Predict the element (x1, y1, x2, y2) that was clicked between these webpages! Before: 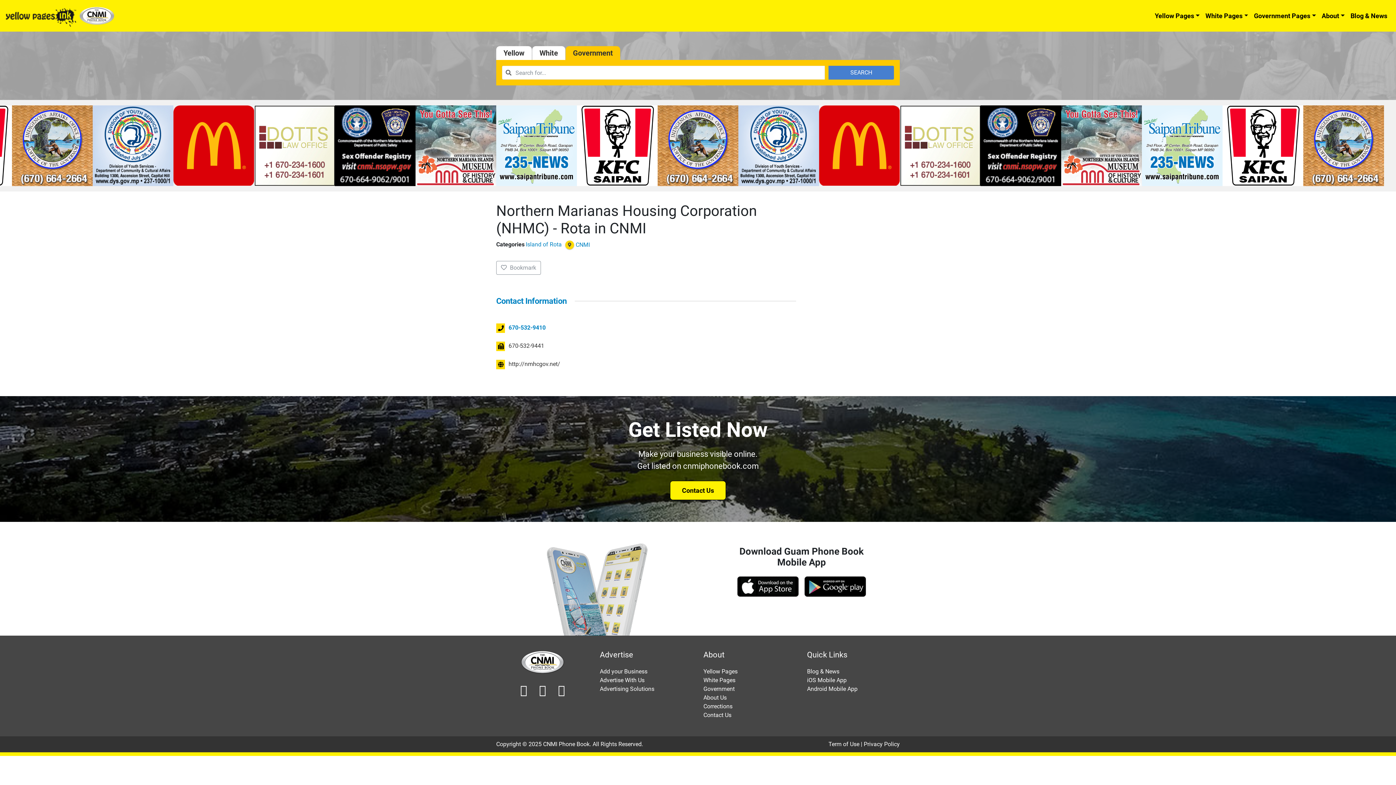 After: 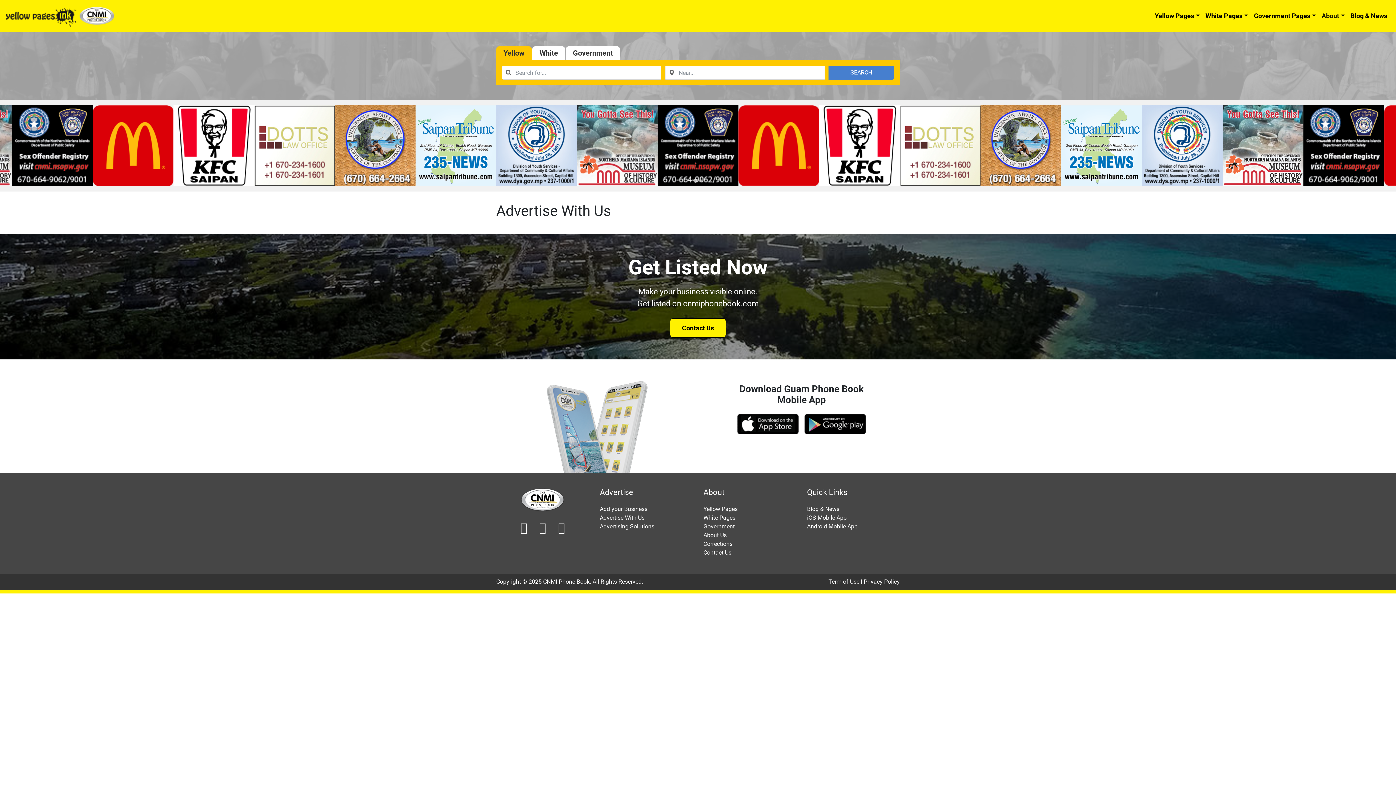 Action: label: Advertise With Us bbox: (600, 677, 644, 683)